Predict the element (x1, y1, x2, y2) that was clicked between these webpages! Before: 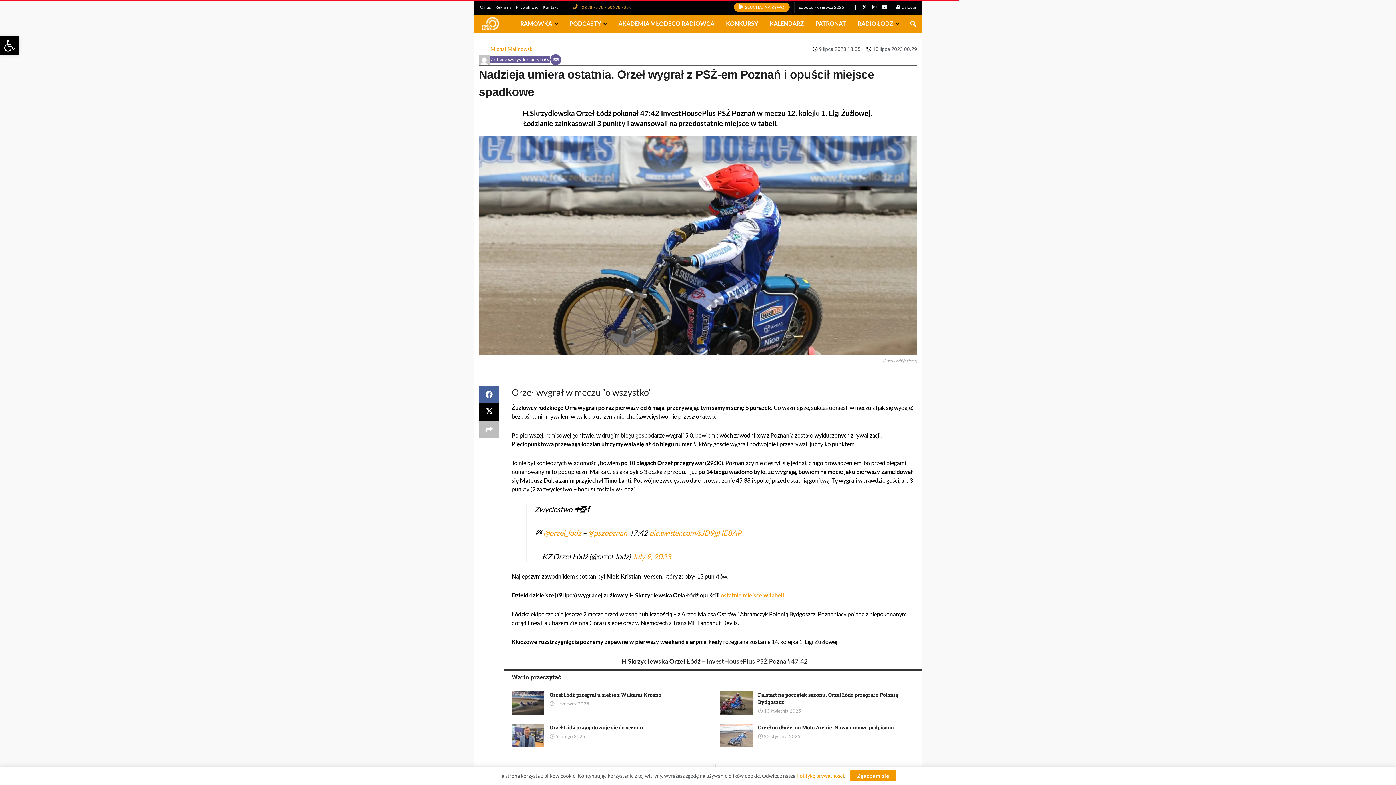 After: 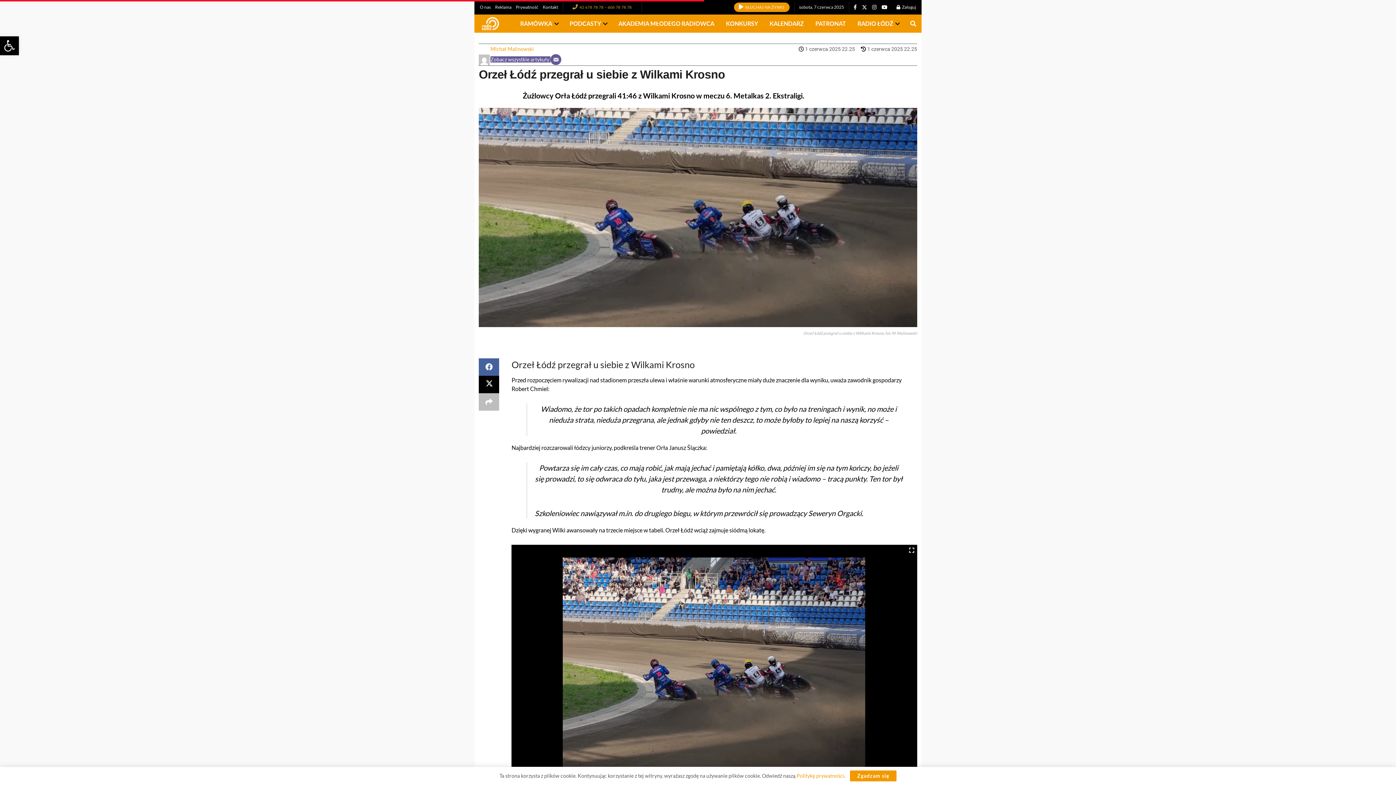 Action: label: Orzeł Łódź przegrał u siebie z Wilkami Krosno bbox: (549, 691, 661, 698)